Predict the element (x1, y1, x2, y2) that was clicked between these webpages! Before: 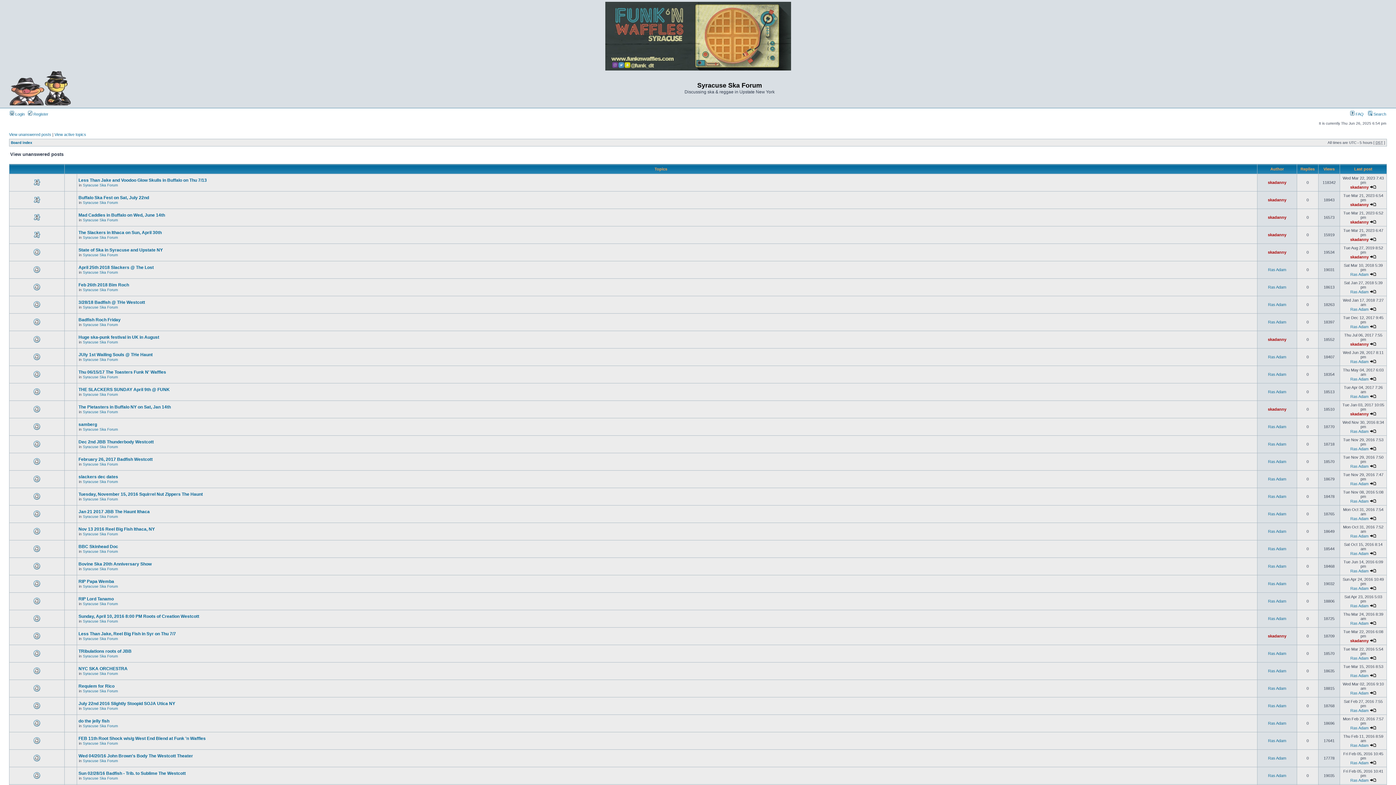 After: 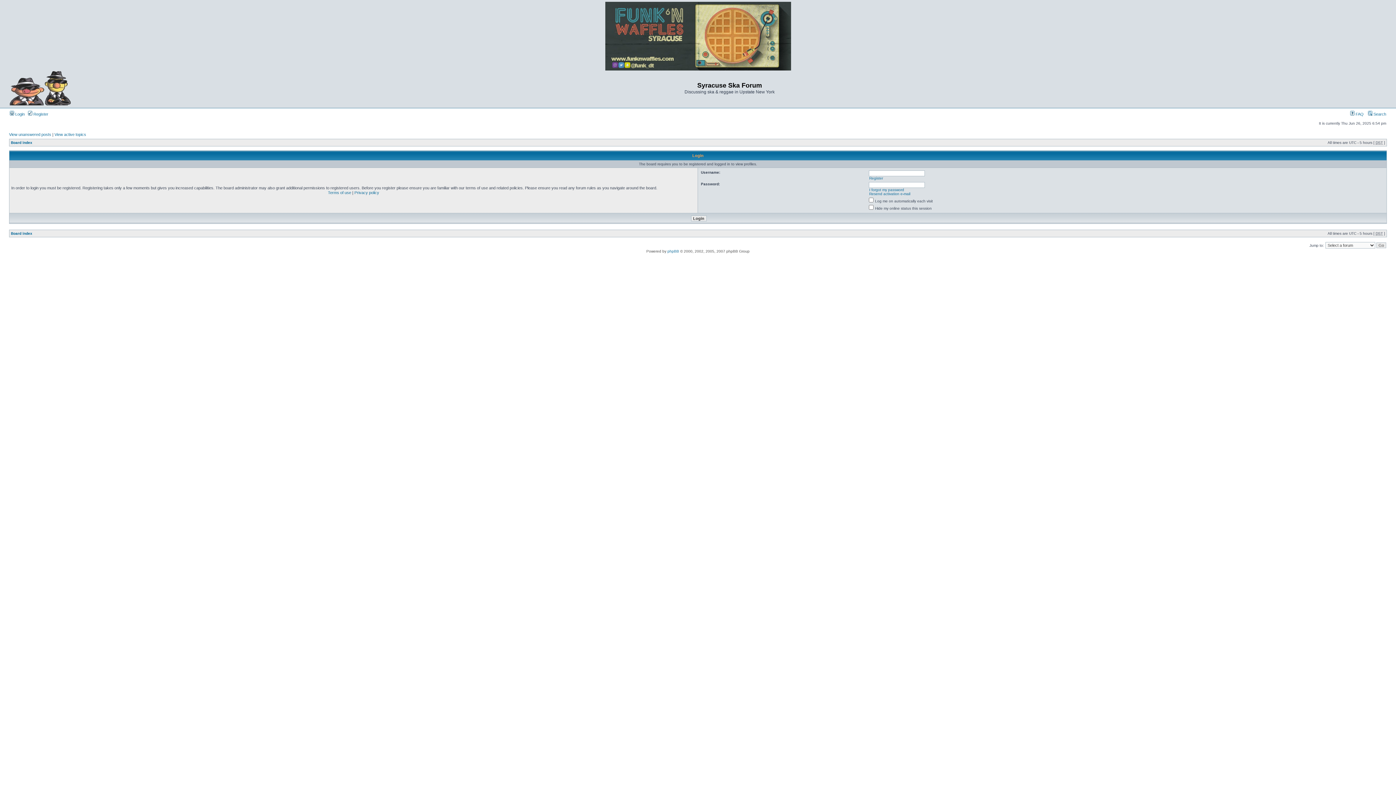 Action: label: Ras Adam bbox: (1350, 307, 1368, 311)